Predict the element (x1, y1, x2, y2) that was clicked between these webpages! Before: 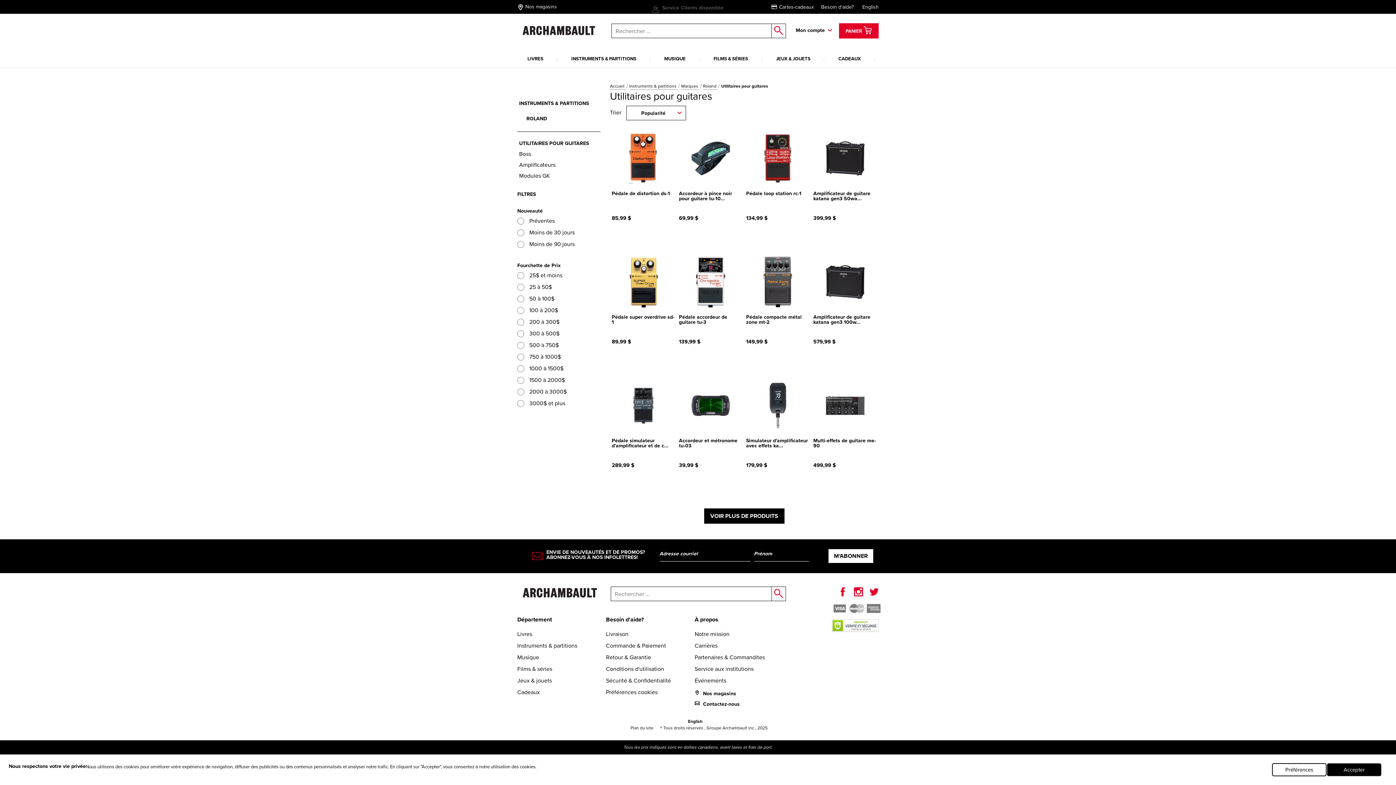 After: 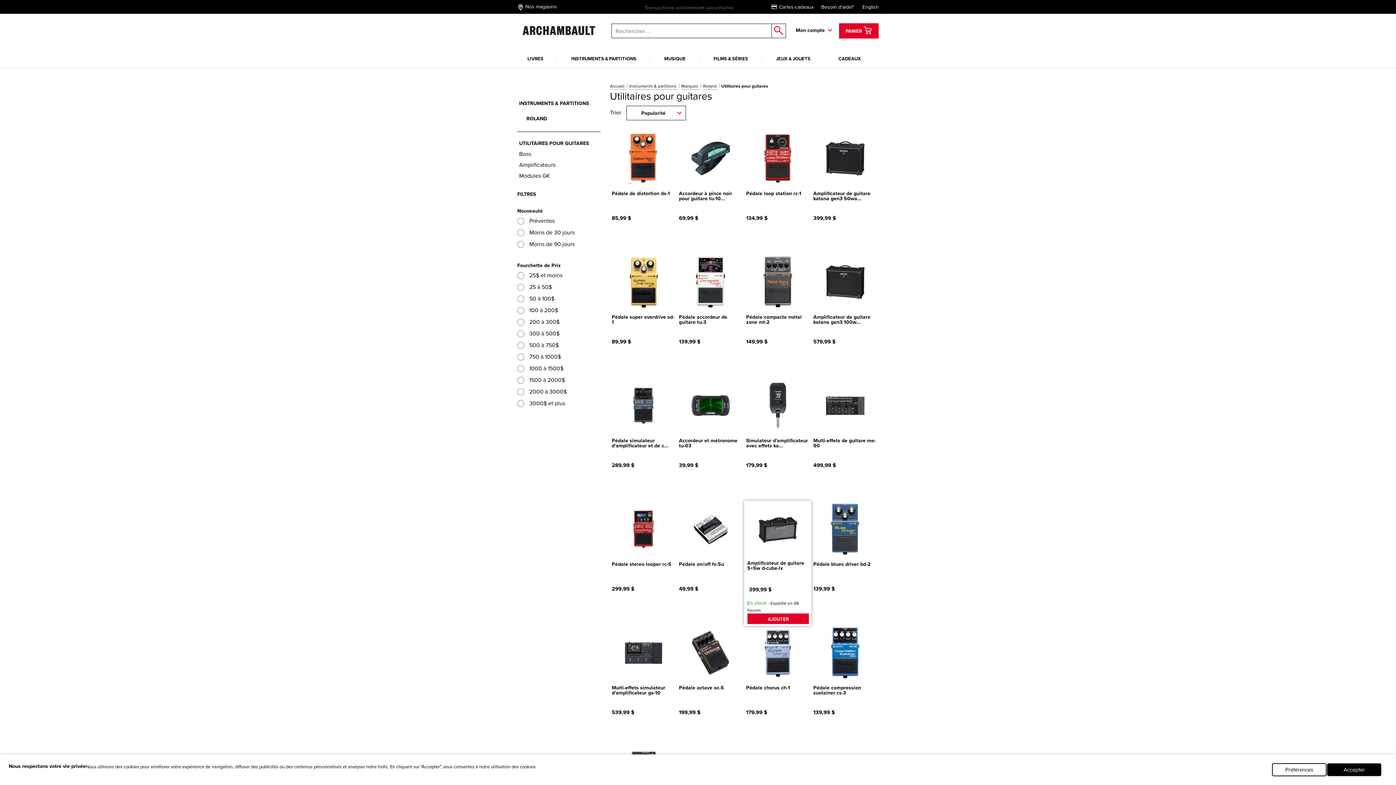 Action: bbox: (704, 508, 784, 524) label: VOIR PLUS DE PRODUITS